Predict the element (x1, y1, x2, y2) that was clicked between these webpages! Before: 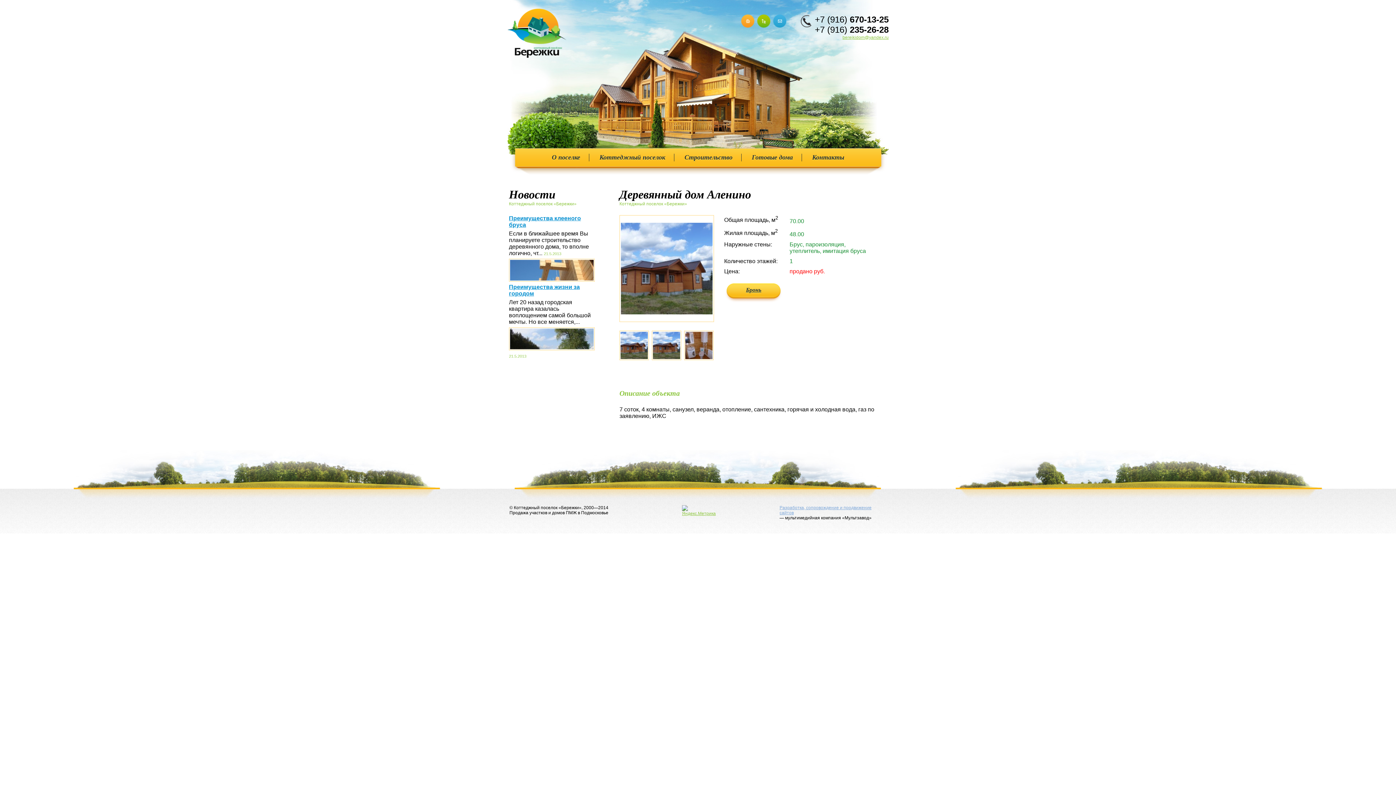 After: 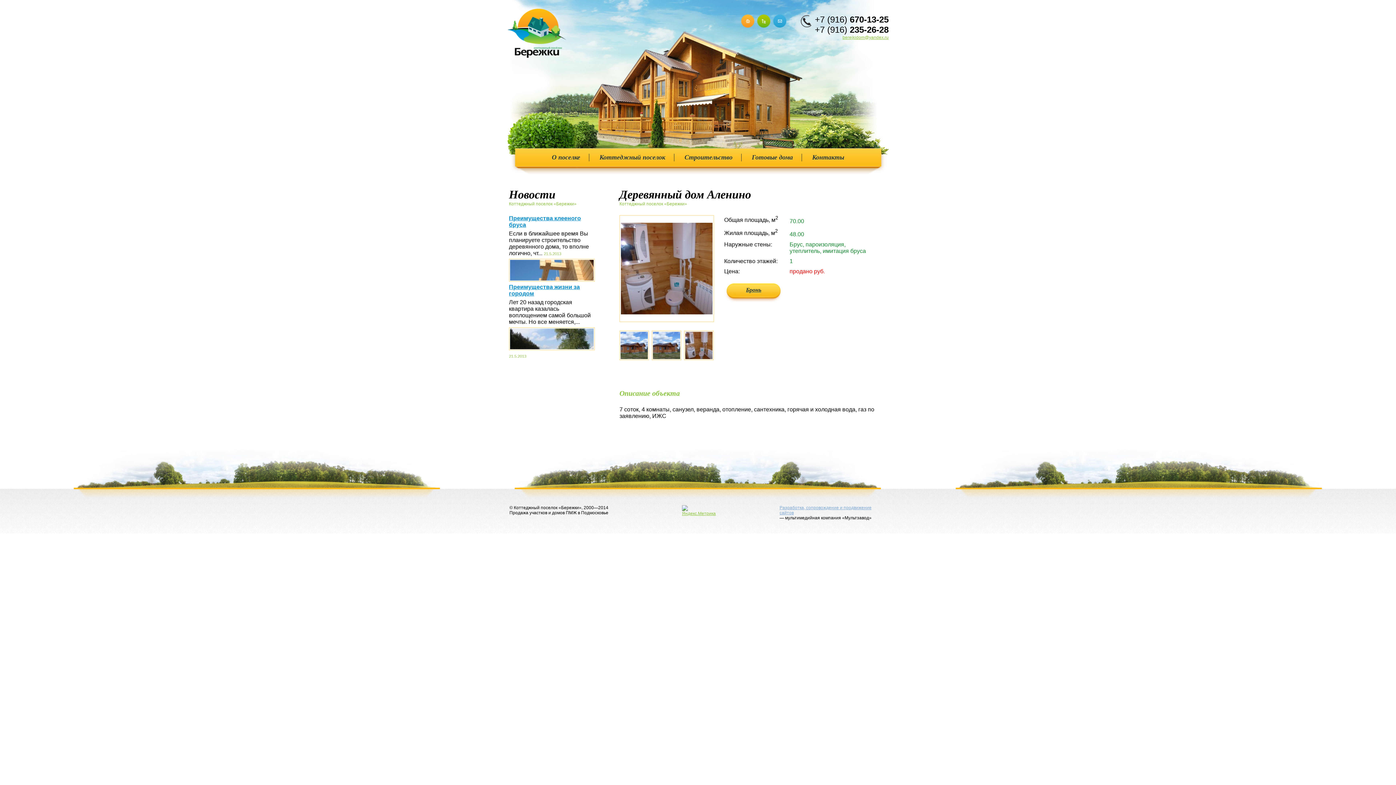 Action: bbox: (685, 345, 712, 351)